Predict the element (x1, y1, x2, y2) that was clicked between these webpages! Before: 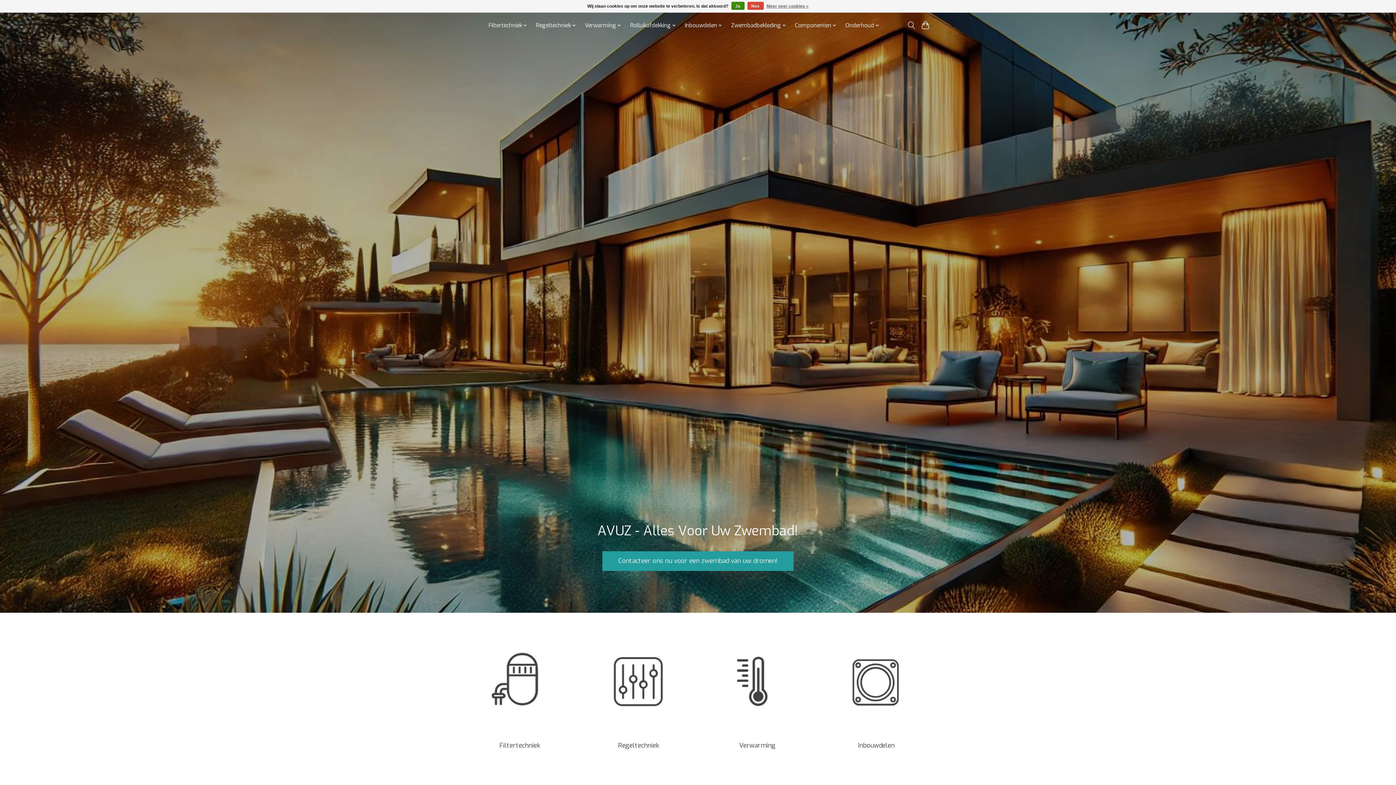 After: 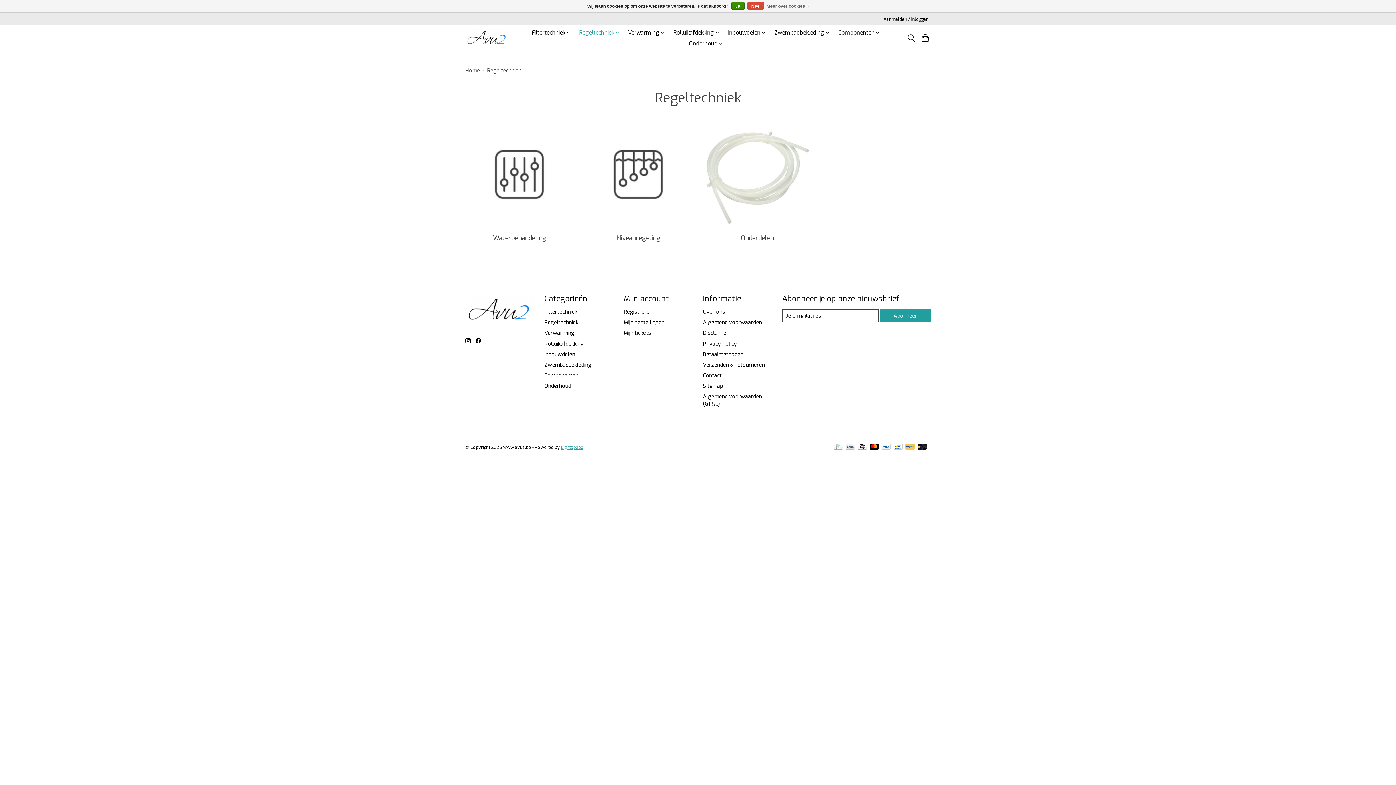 Action: bbox: (533, 19, 578, 30) label: Regeltechniek